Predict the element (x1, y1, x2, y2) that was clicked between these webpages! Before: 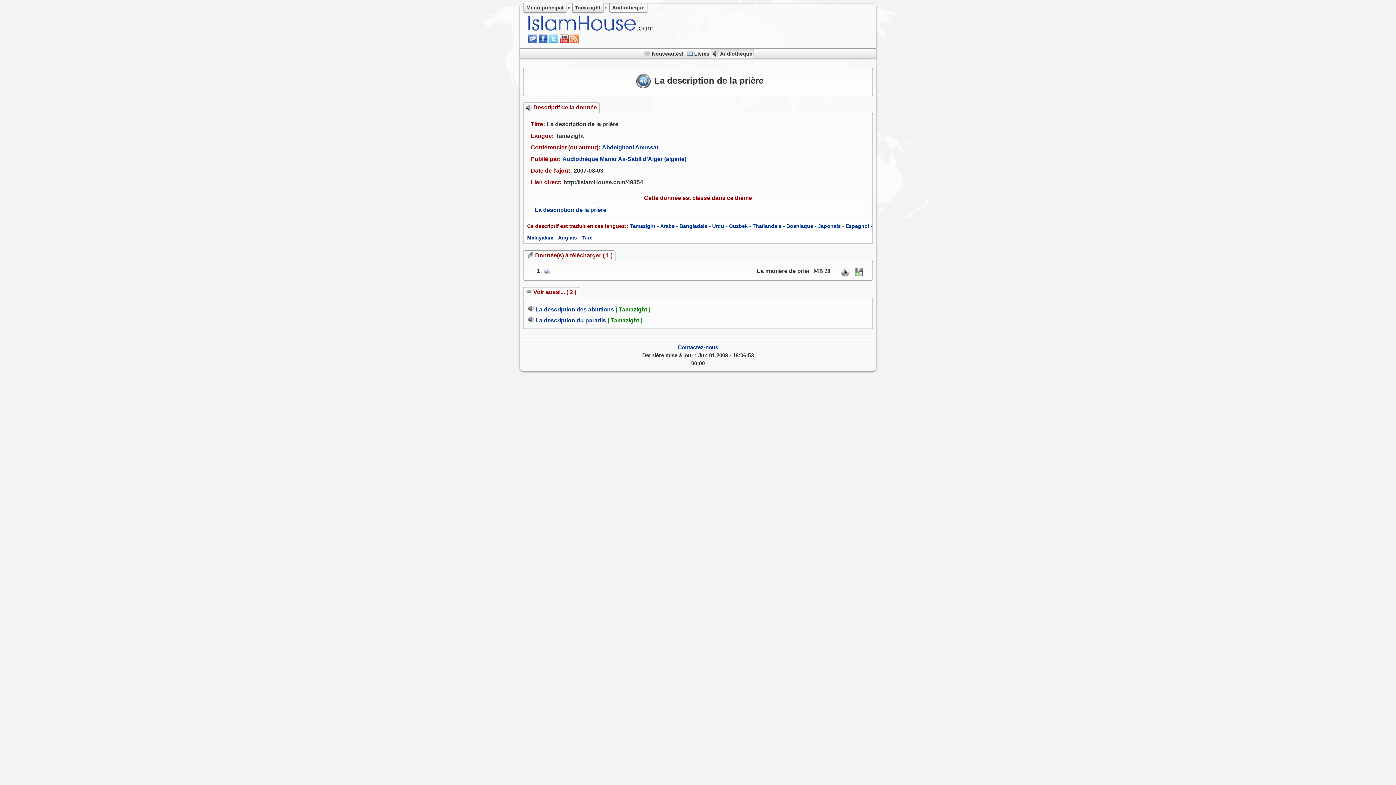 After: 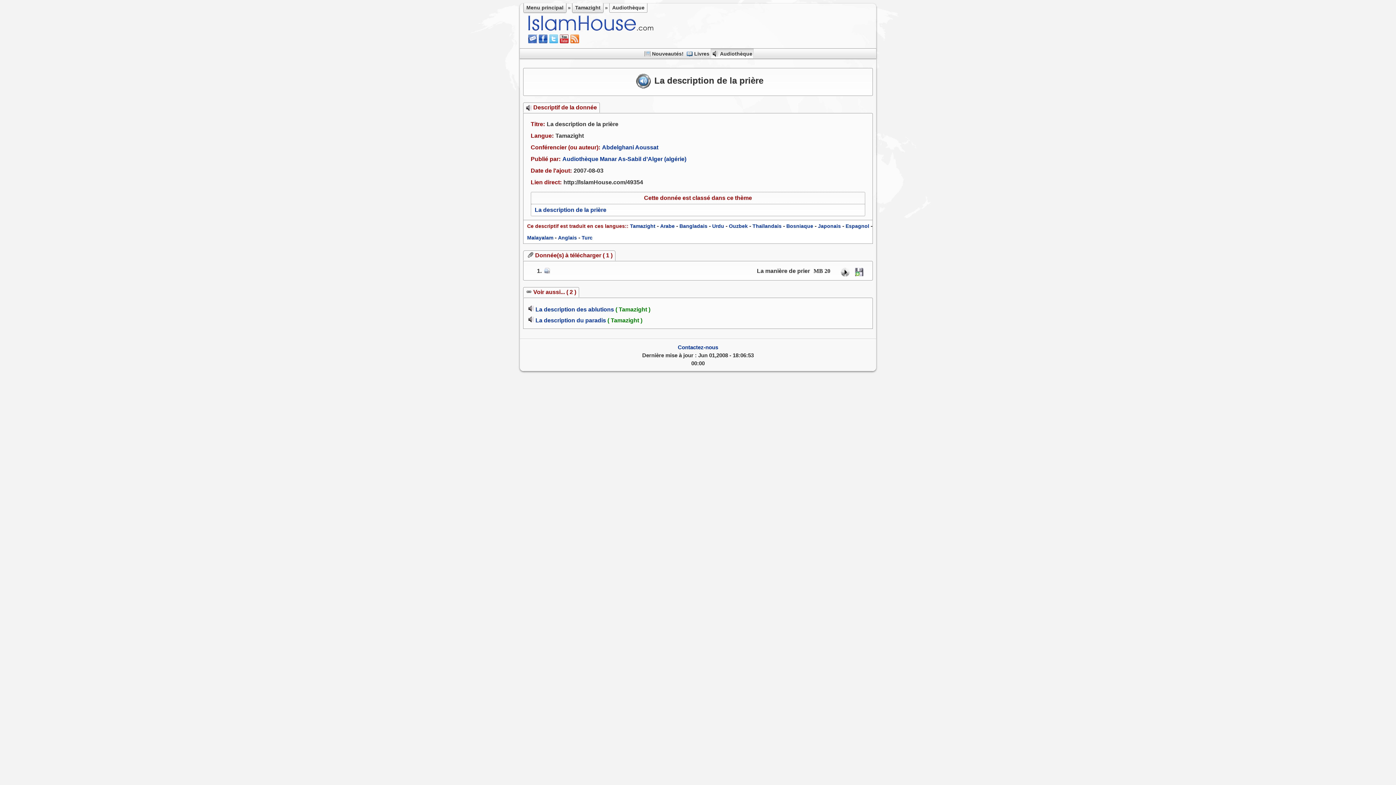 Action: bbox: (560, 38, 568, 44)